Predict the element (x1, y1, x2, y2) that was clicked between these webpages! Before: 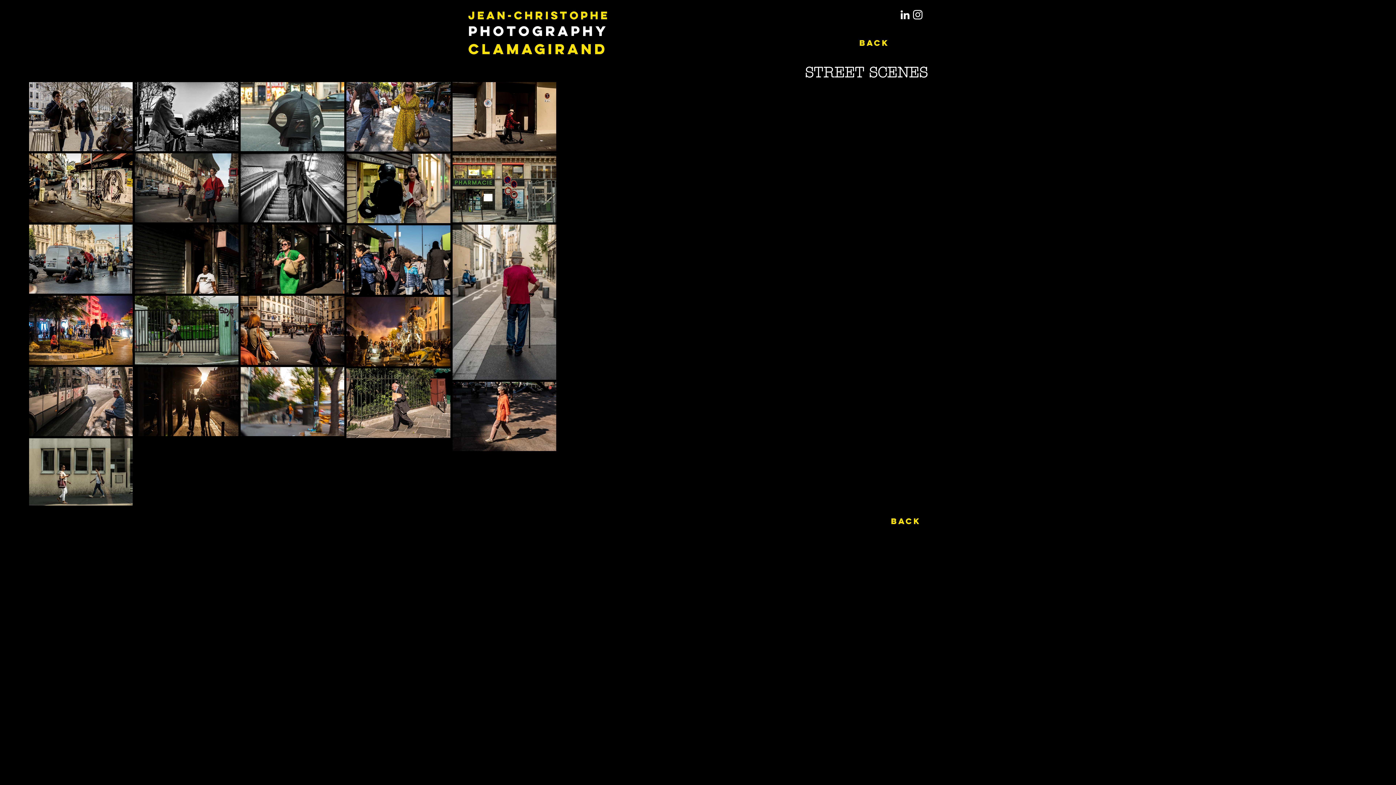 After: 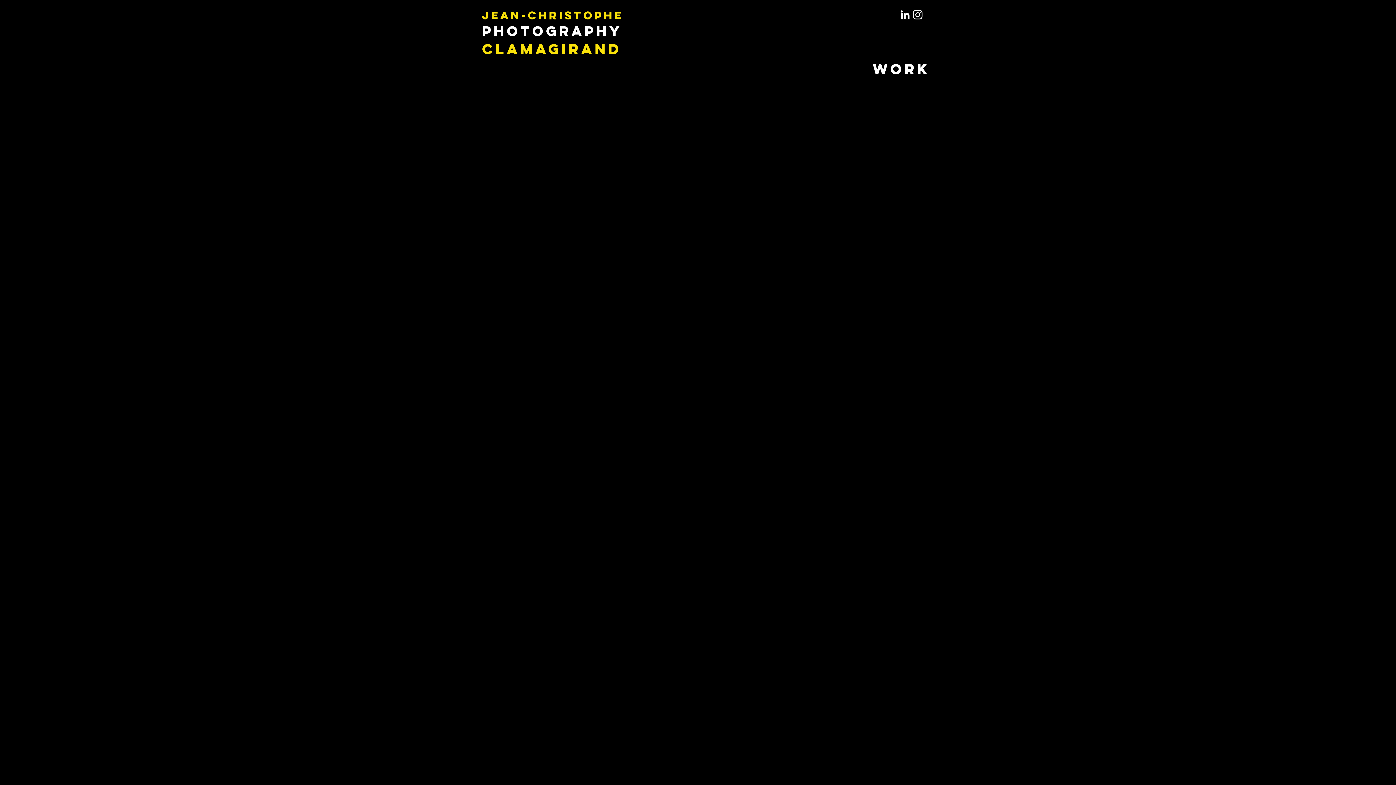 Action: bbox: (891, 514, 928, 527) label: BACK